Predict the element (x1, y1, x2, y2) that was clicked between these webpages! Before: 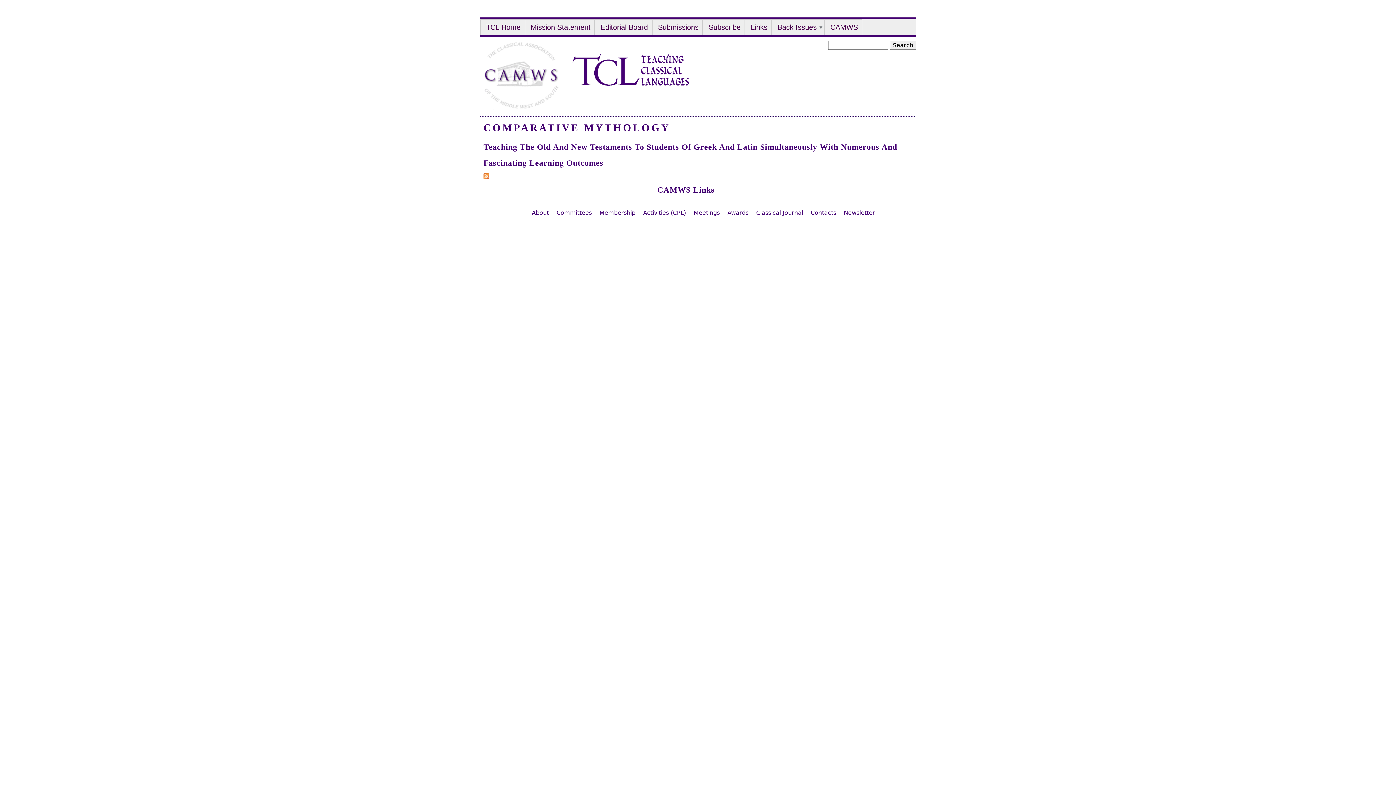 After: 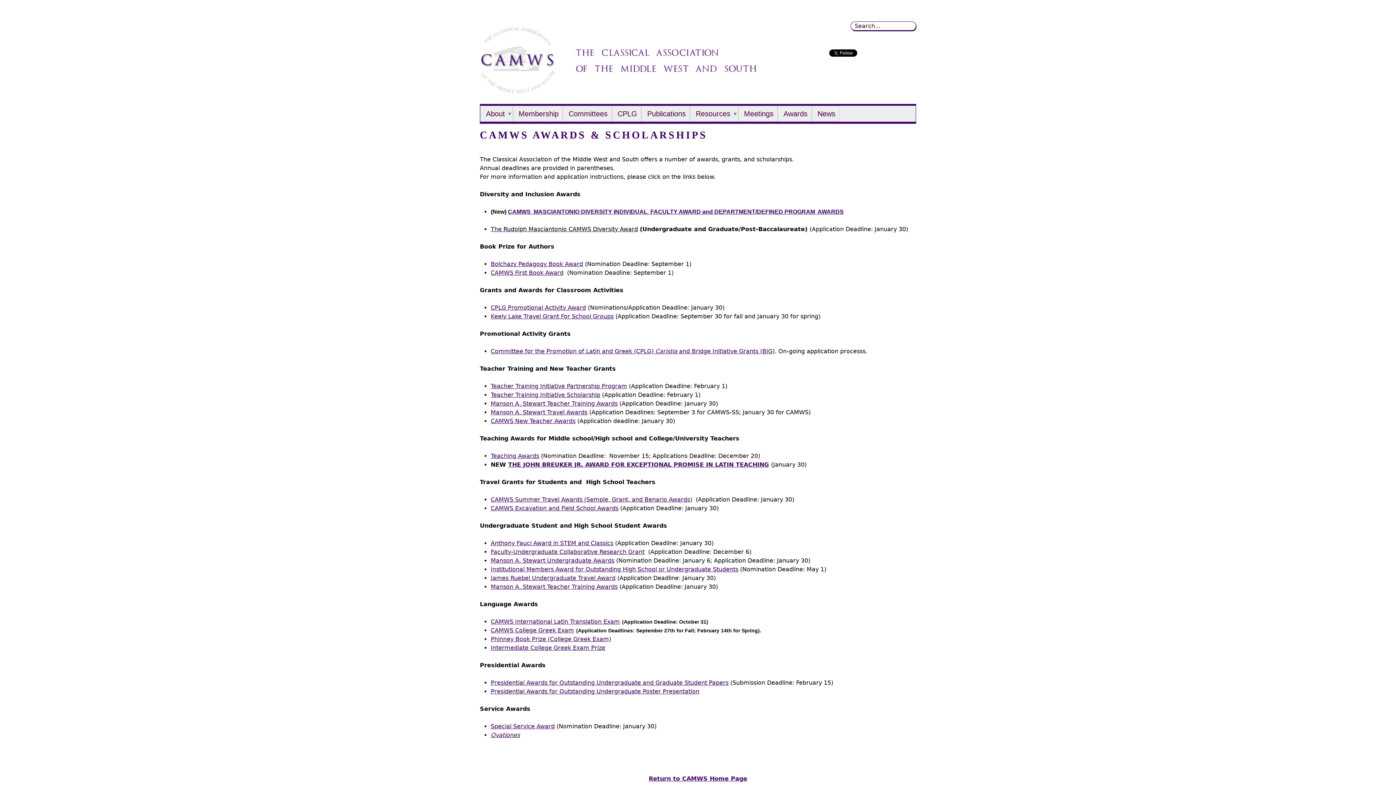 Action: label: Awards bbox: (727, 209, 748, 216)